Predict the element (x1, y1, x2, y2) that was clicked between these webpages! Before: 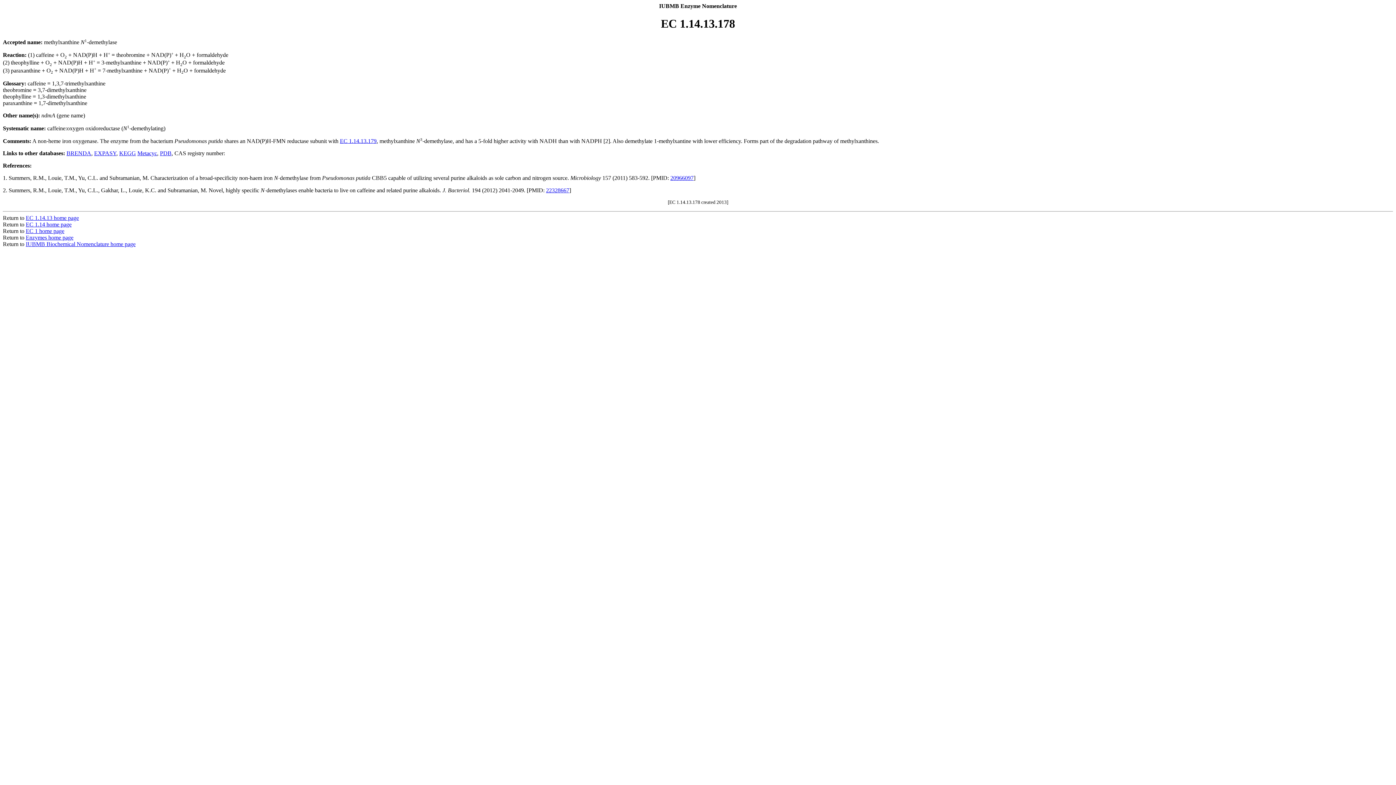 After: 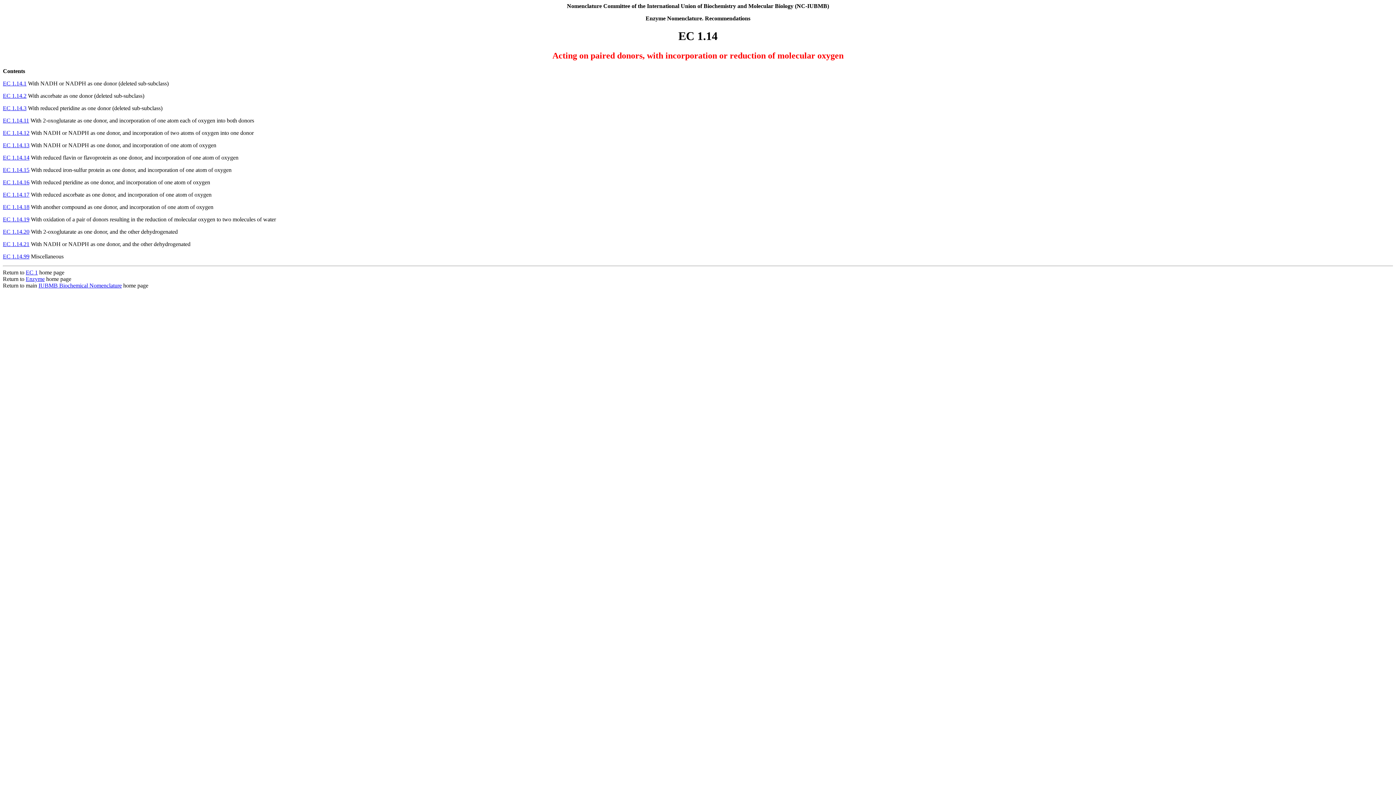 Action: bbox: (25, 221, 71, 227) label: EC 1.14 home page